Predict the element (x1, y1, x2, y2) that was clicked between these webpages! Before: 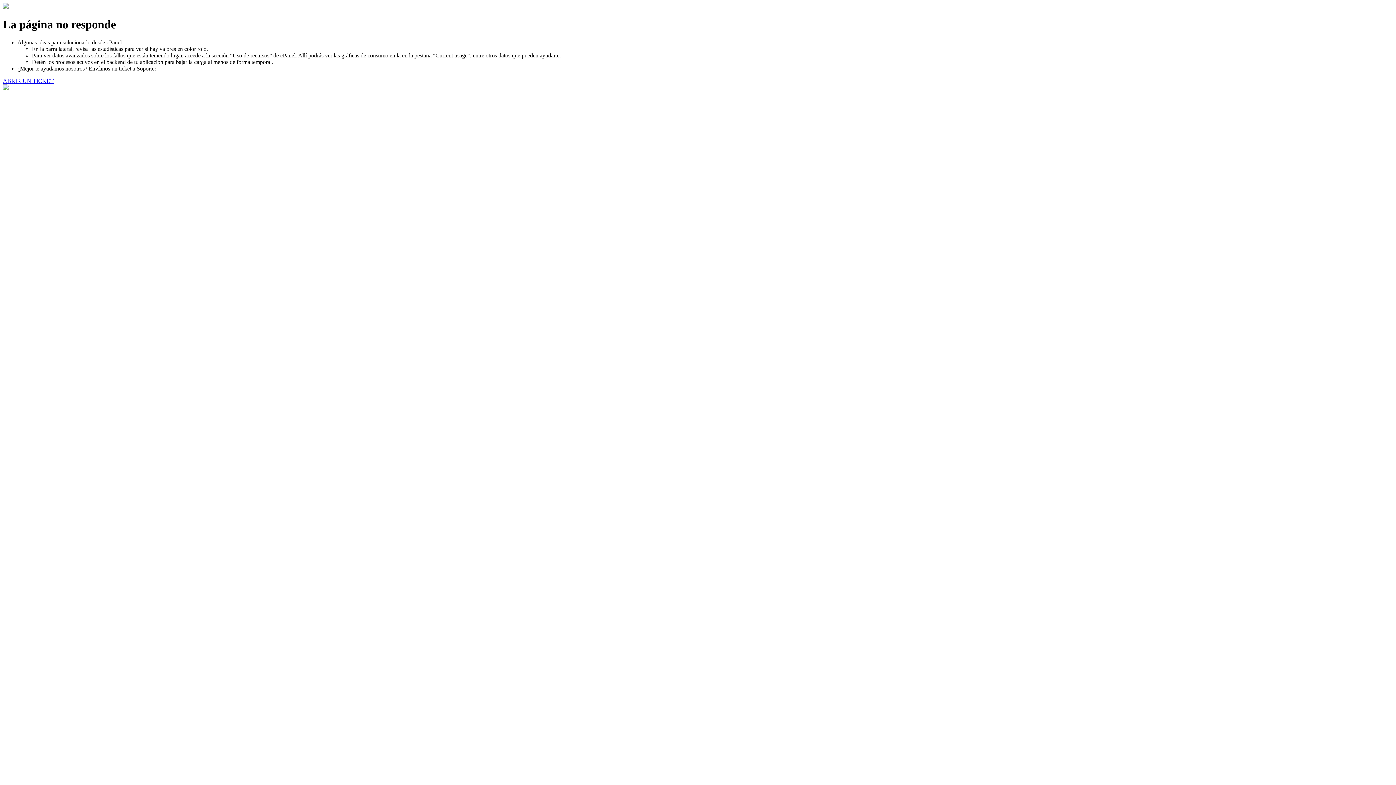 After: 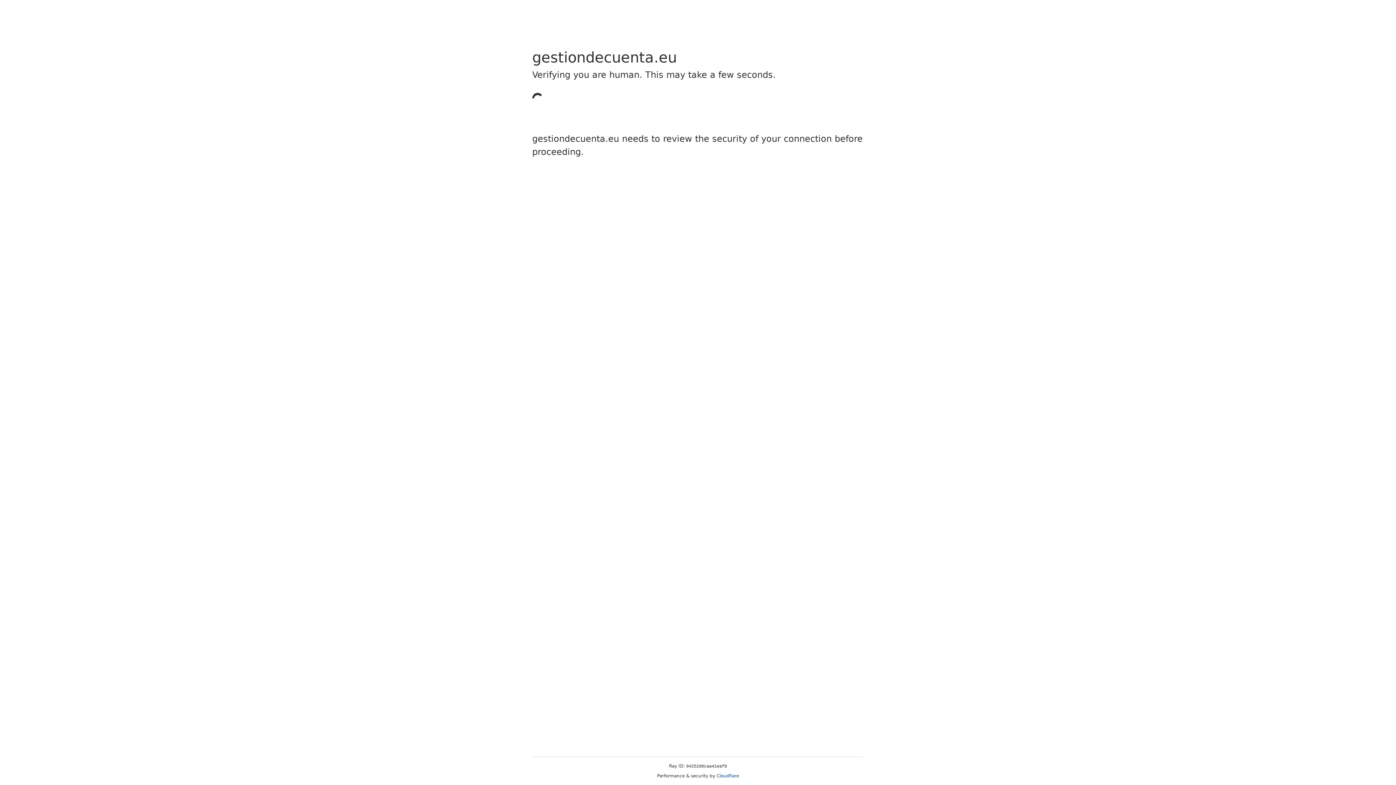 Action: bbox: (2, 77, 53, 83) label: ABRIR UN TICKET